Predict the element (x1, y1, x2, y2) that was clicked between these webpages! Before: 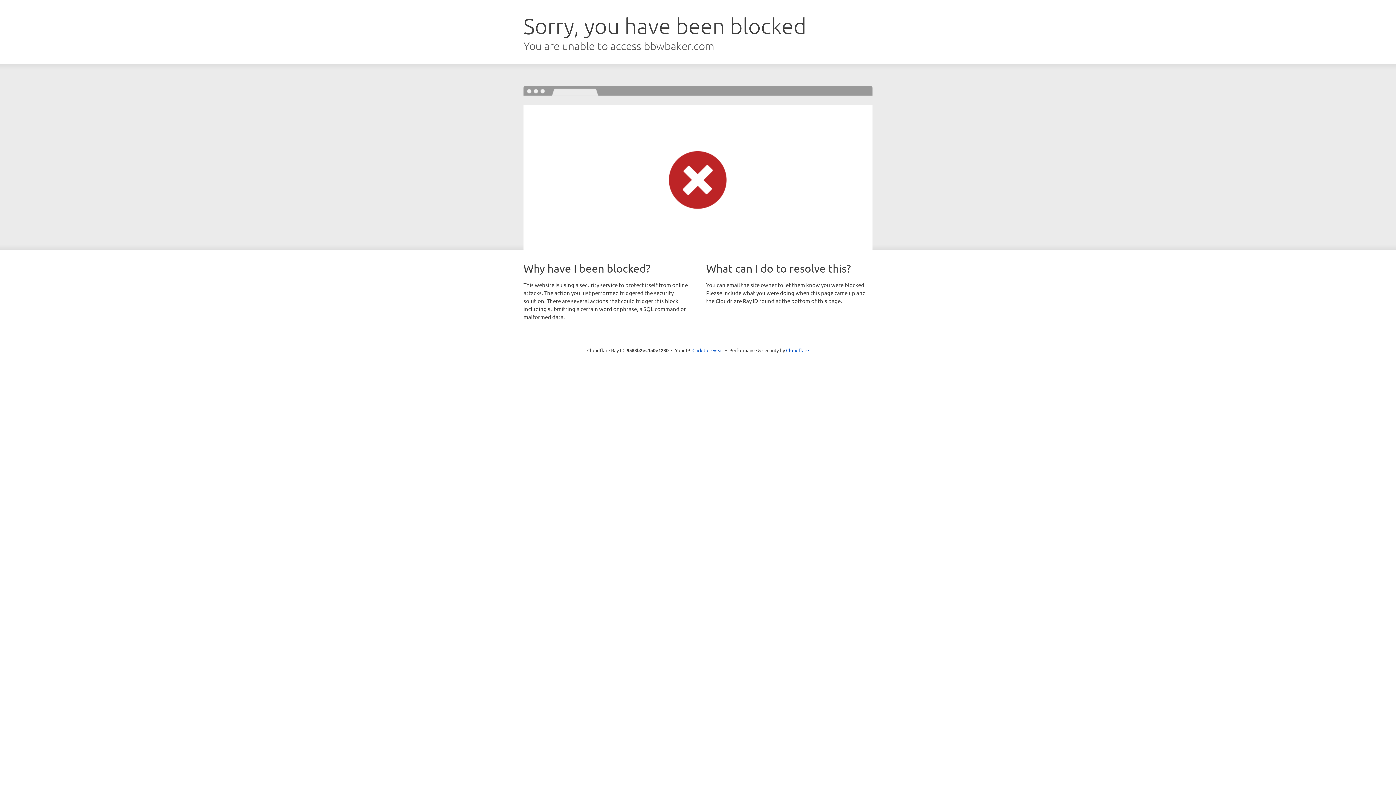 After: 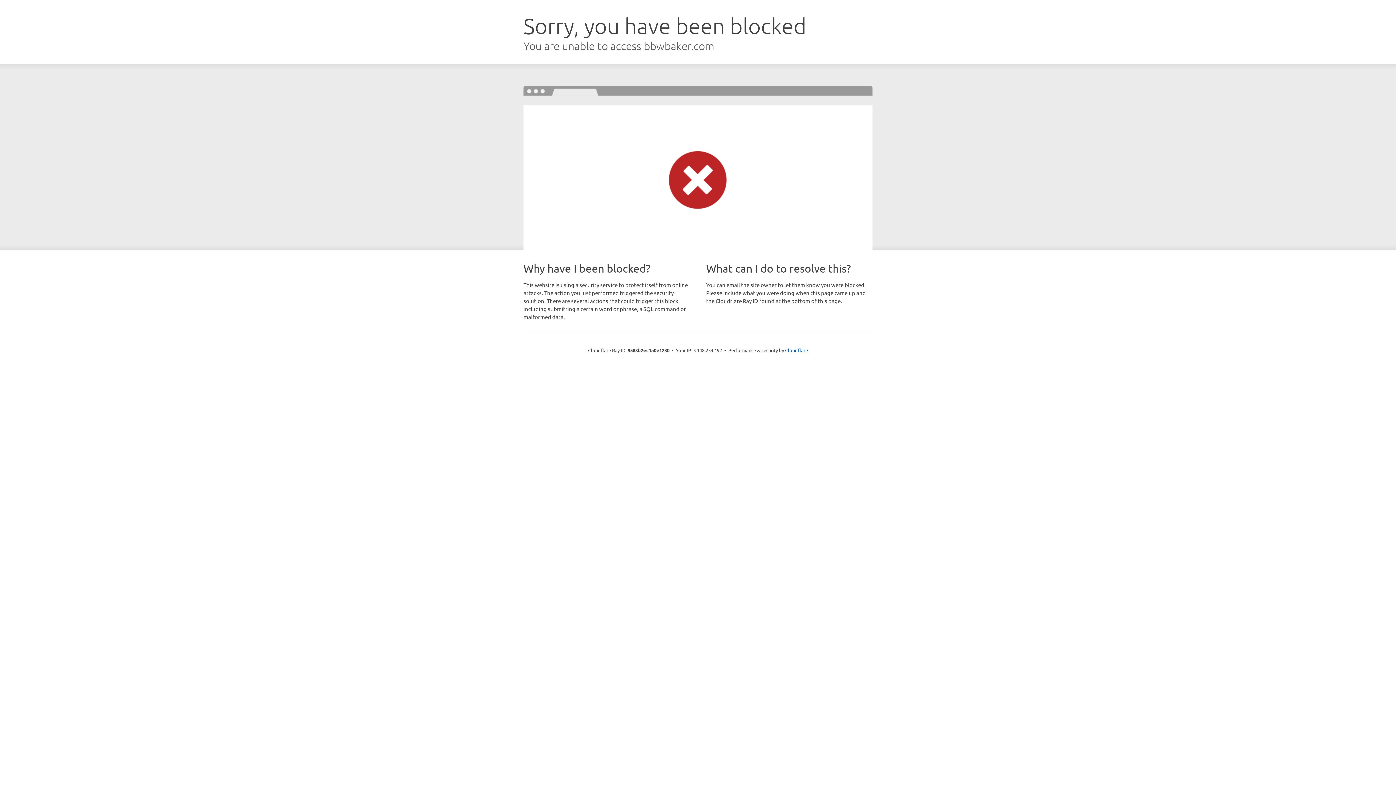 Action: label: Click to reveal bbox: (692, 346, 723, 353)